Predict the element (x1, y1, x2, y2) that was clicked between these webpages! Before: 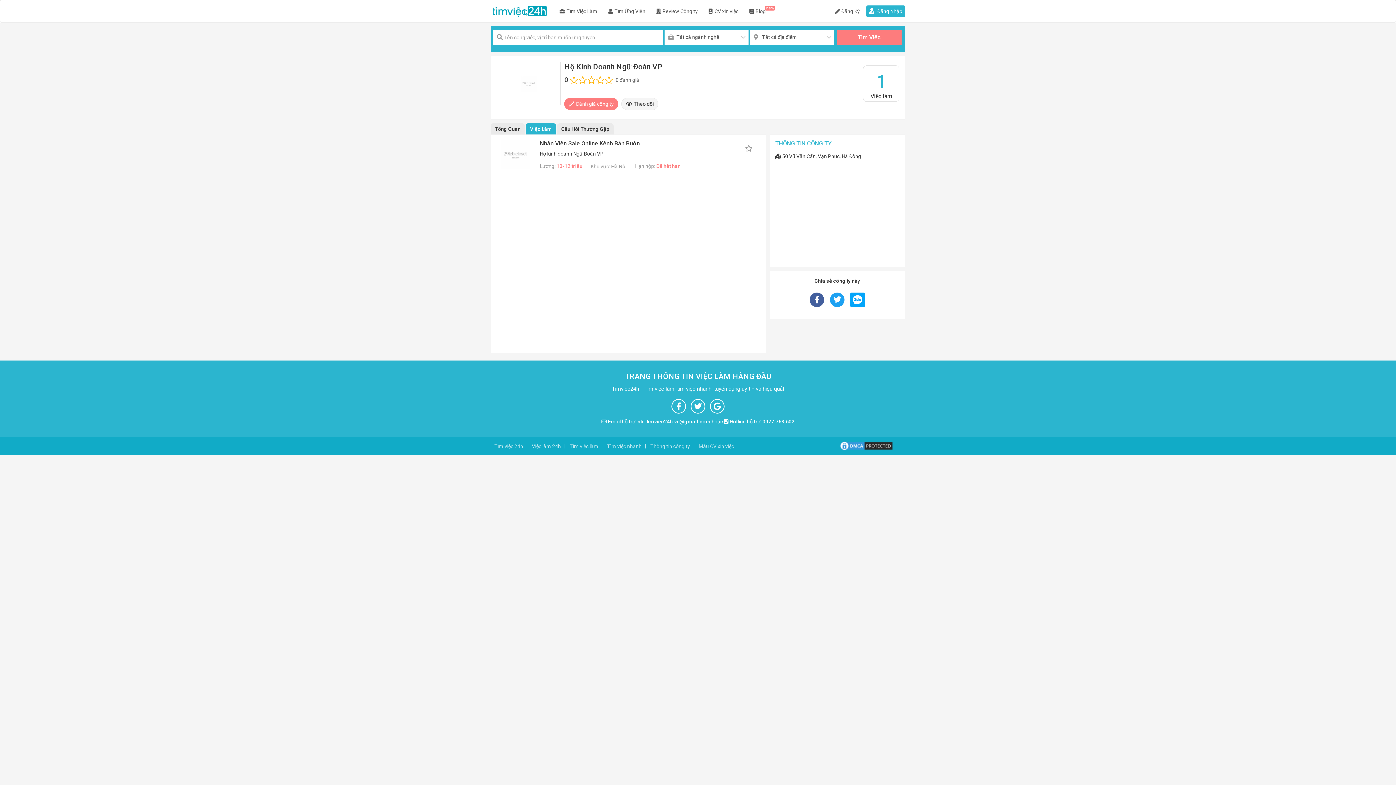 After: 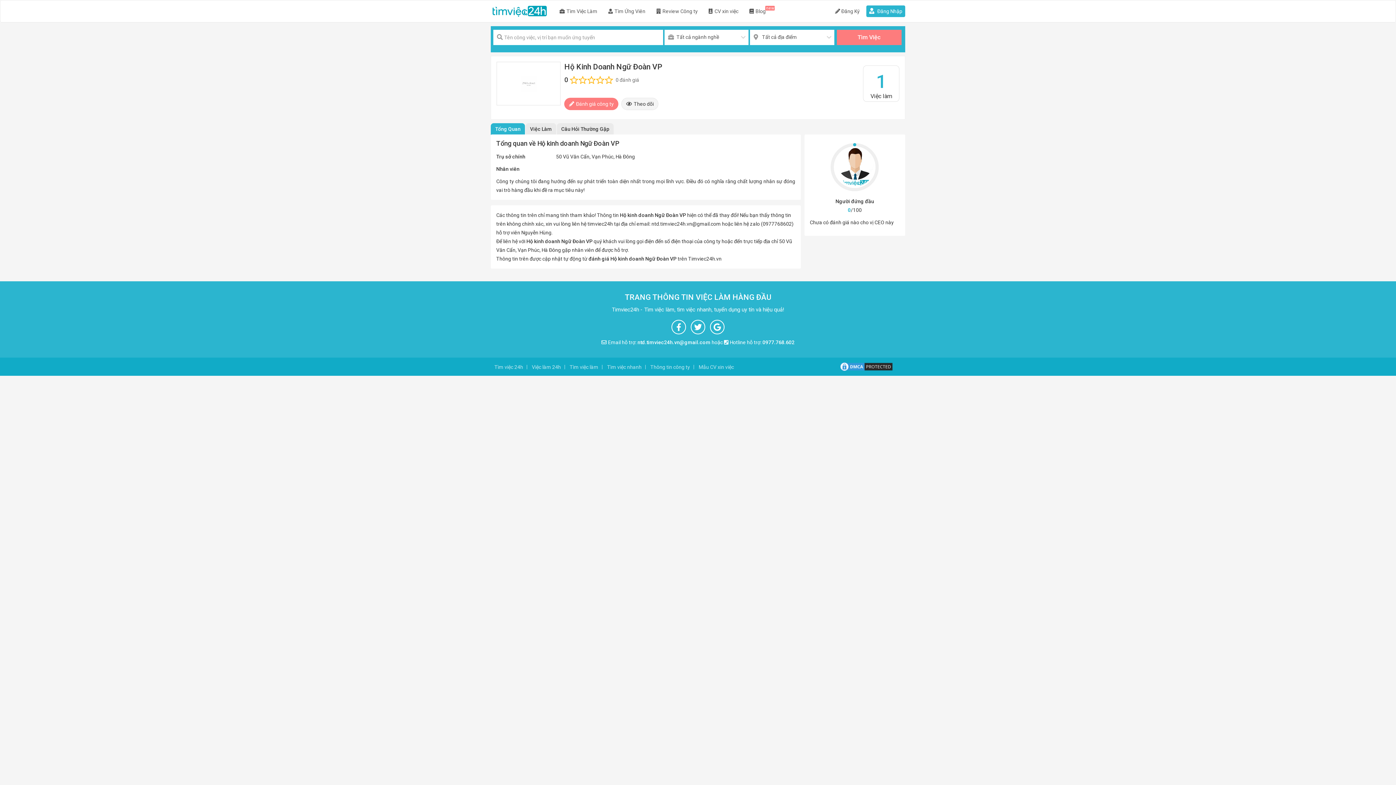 Action: label: Tổng Quan bbox: (490, 123, 525, 134)